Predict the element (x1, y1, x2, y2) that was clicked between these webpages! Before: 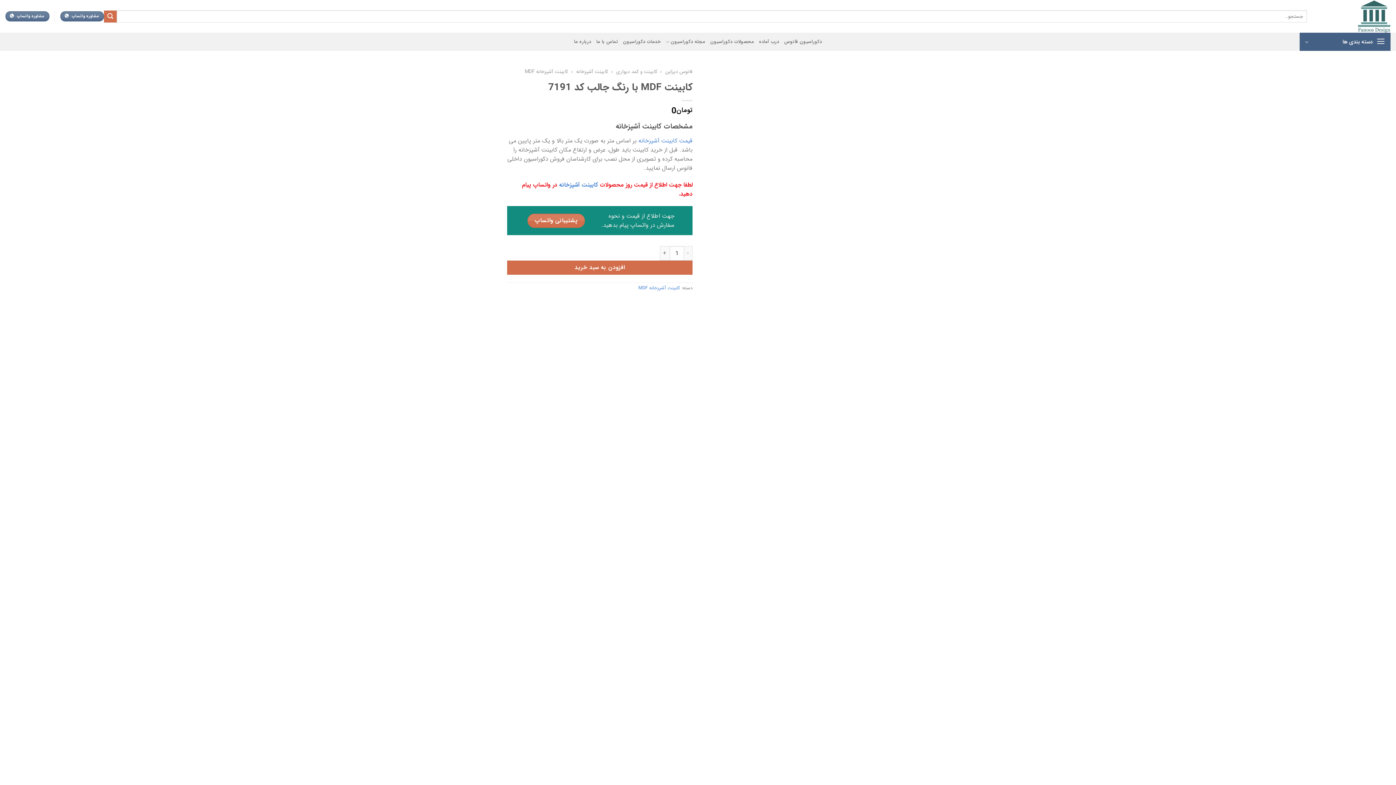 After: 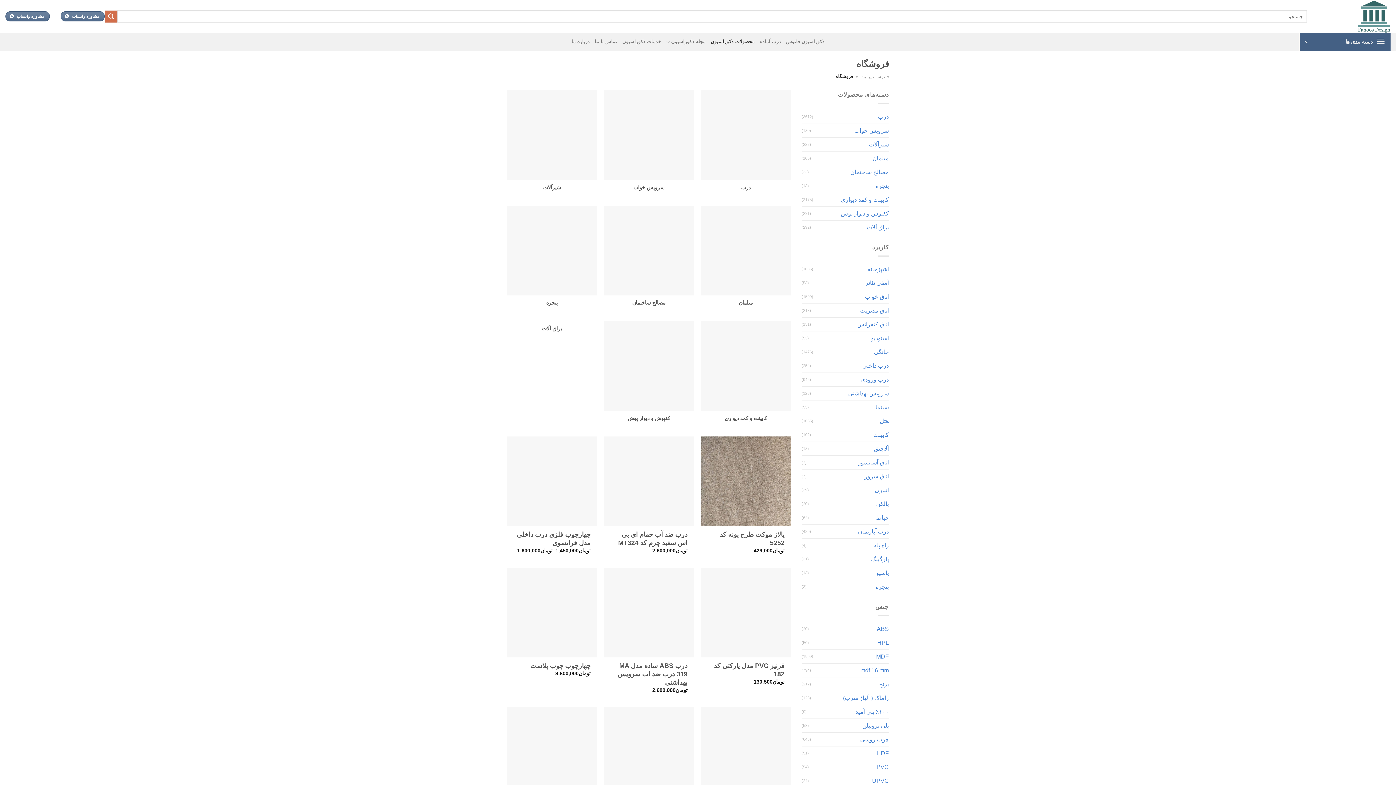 Action: label: محصولات دکوراسیون bbox: (710, 35, 754, 48)